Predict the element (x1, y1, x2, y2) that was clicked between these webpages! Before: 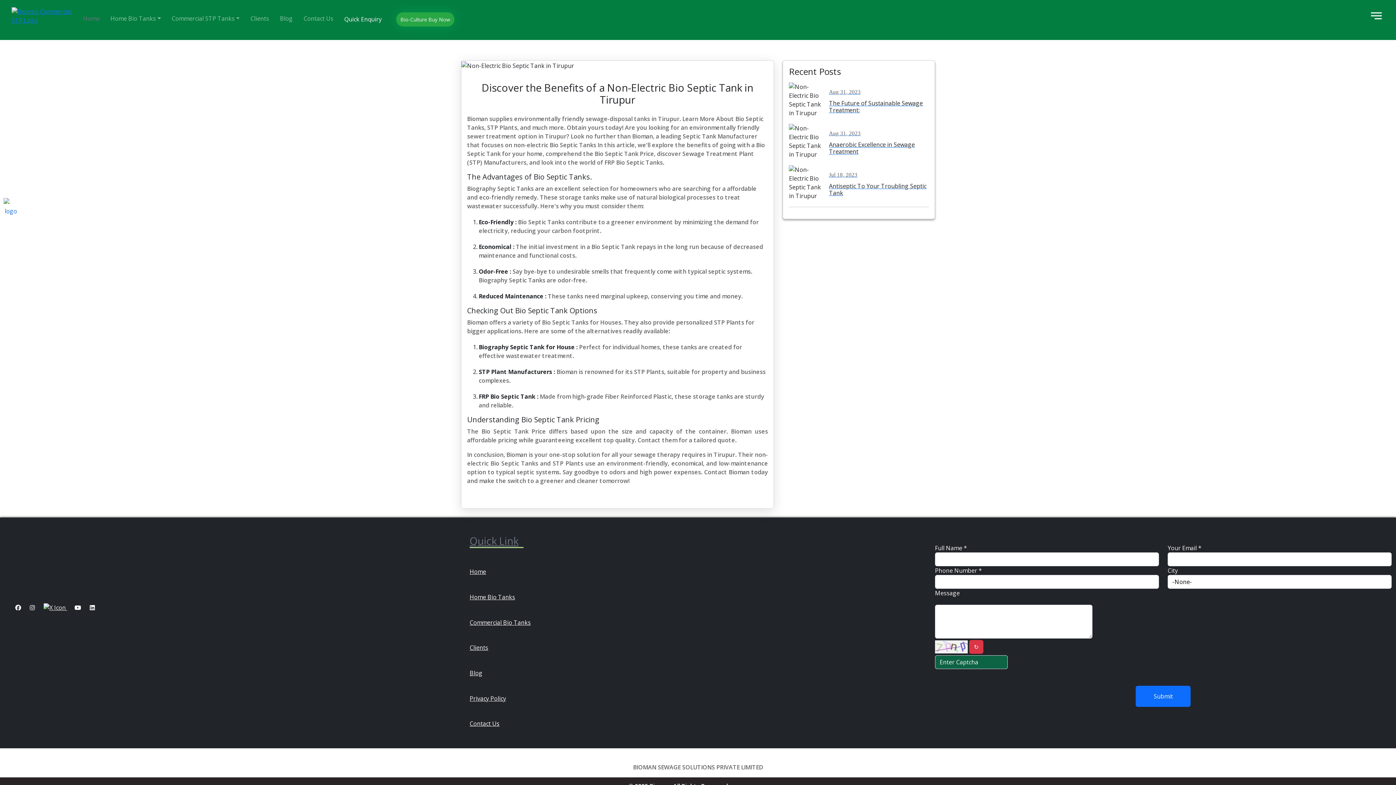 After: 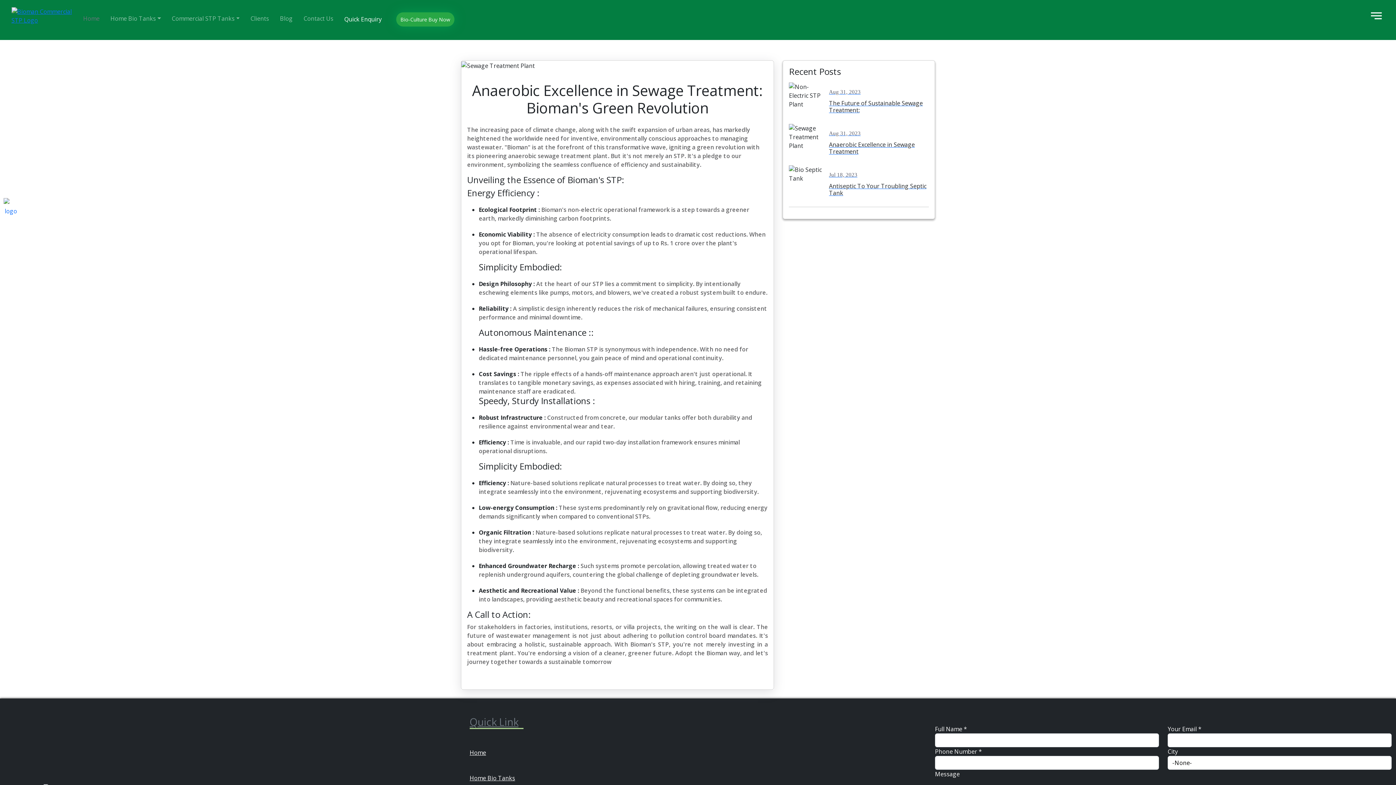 Action: label: Aug 31, 2023

Anaerobic Excellence in Sewage Treatment bbox: (829, 131, 929, 155)